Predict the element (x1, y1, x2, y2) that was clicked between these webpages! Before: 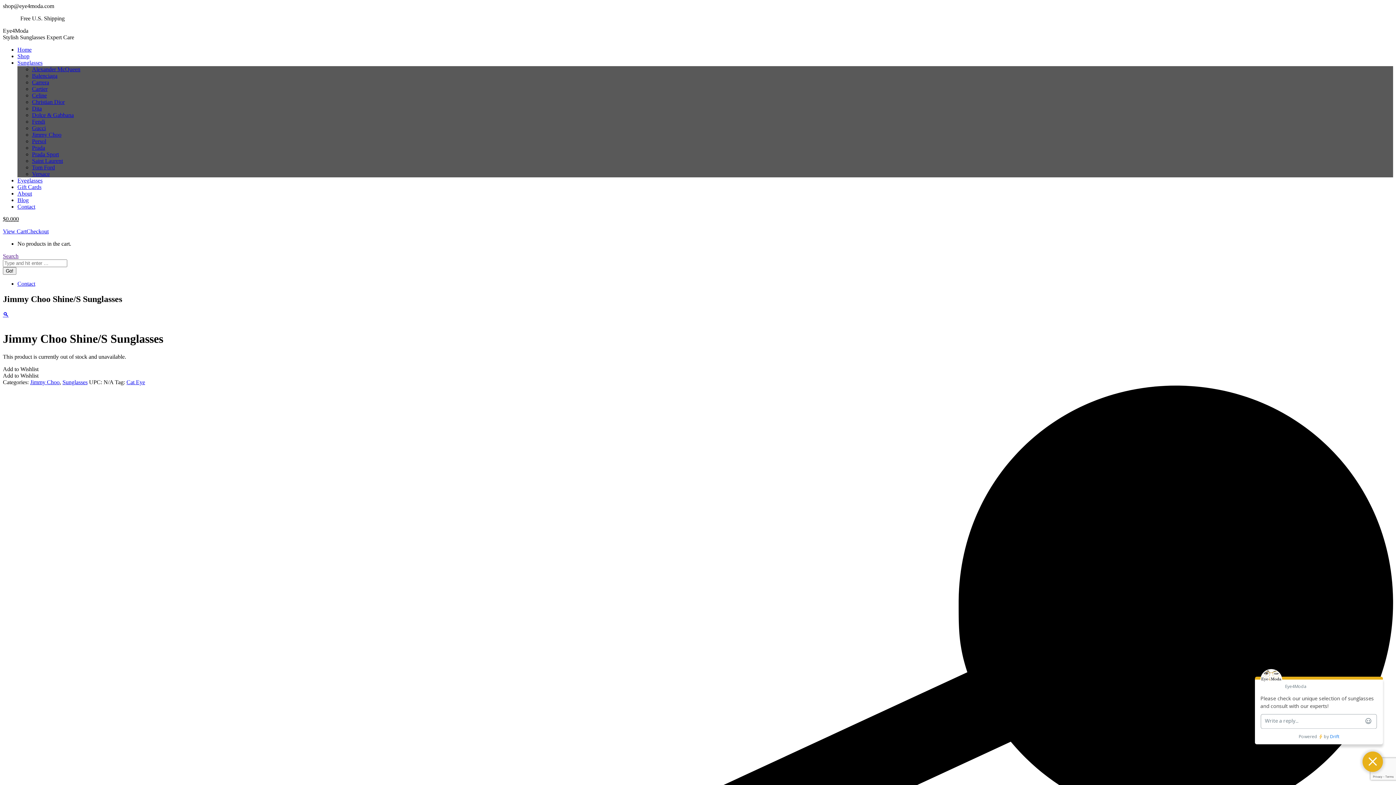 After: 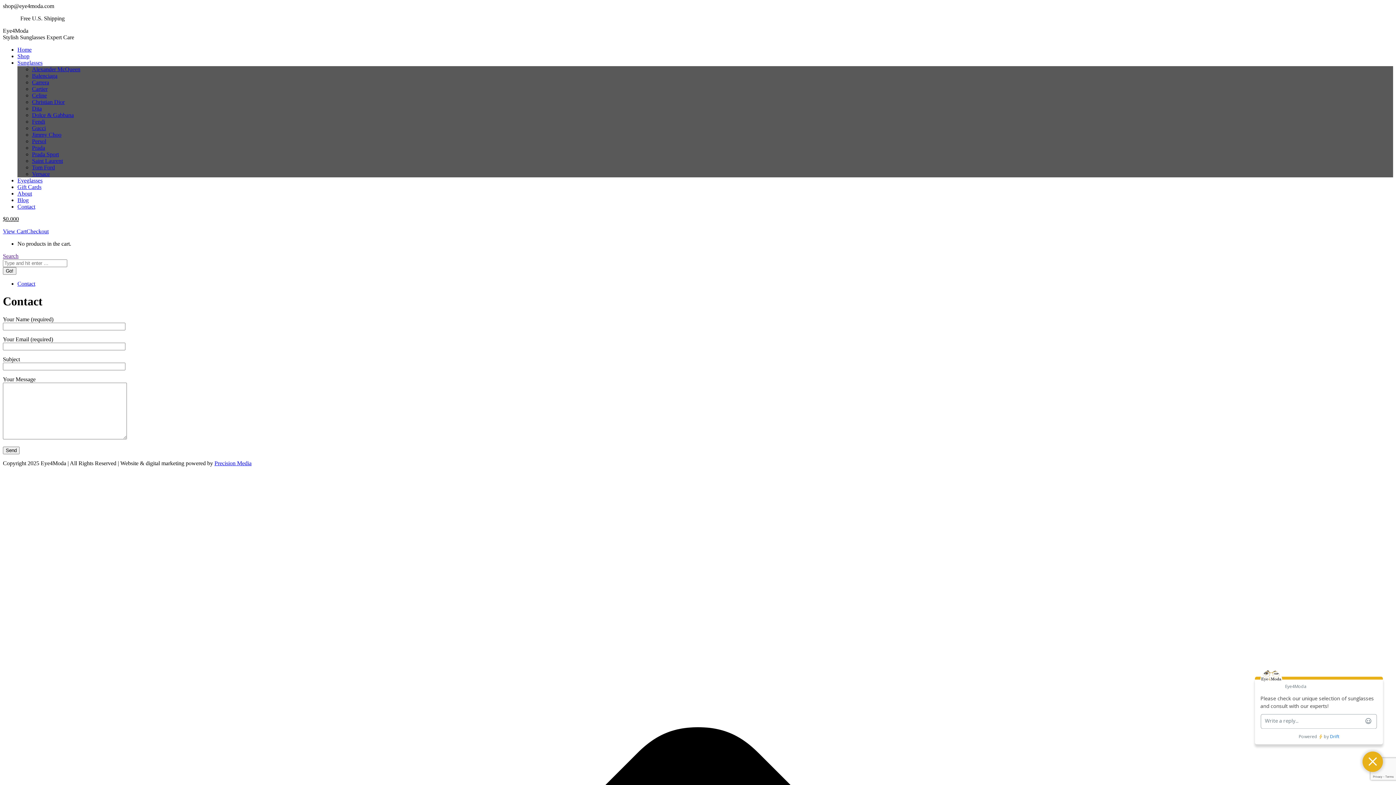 Action: label: Contact bbox: (17, 280, 35, 286)